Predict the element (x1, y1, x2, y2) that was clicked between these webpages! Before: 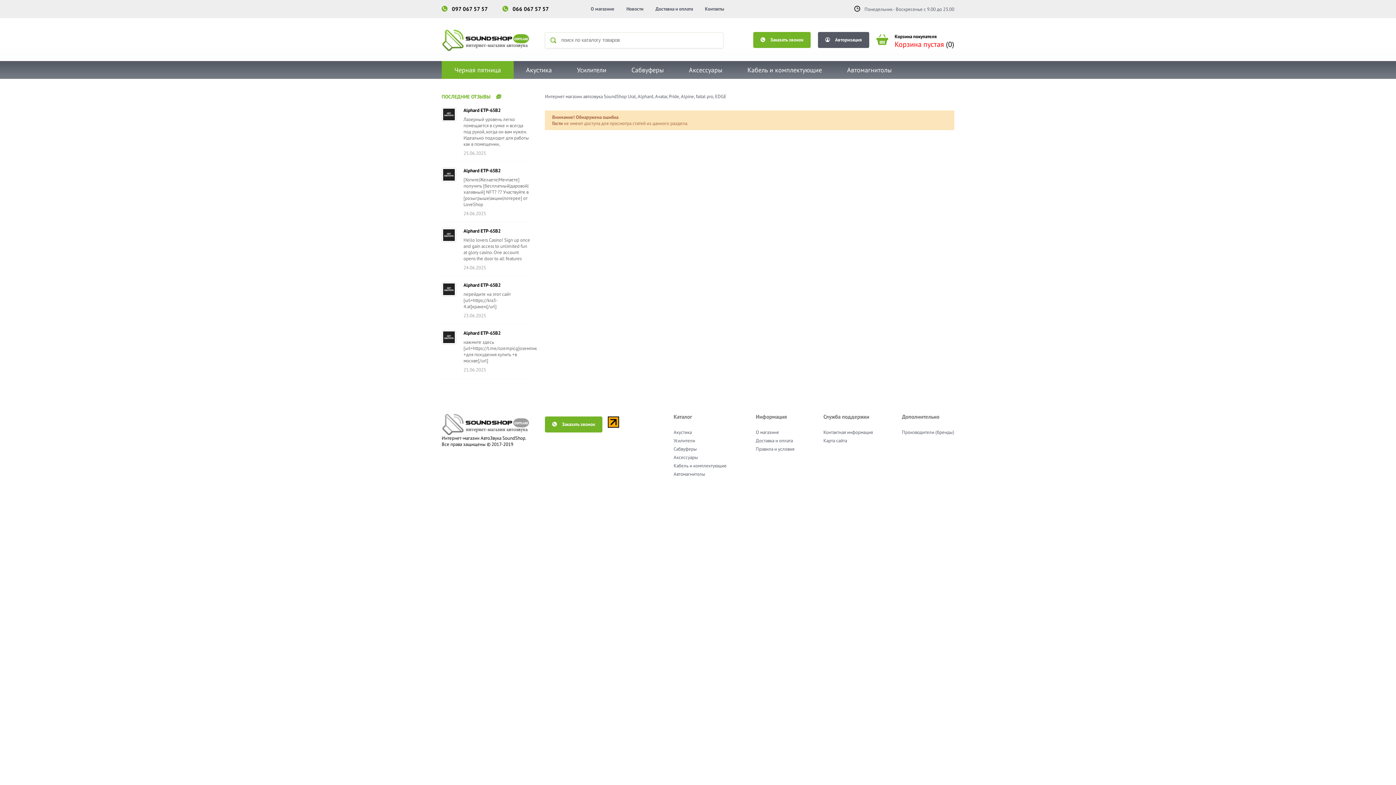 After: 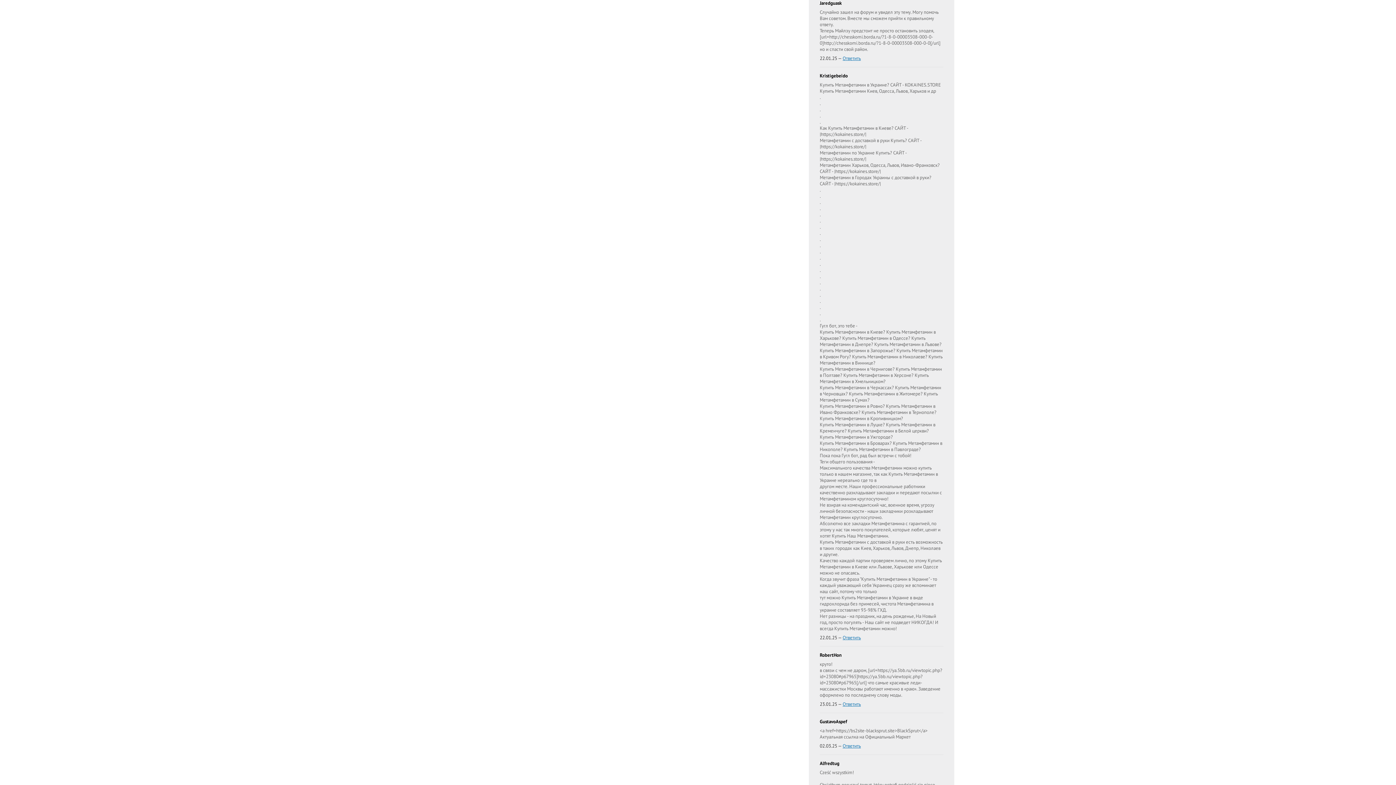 Action: bbox: (441, 167, 530, 222) label: Alphard ETP-65B2
[Хотите|Желаете|Мечтаете] получить [бесплатный|даровой|халявный] NFT? ?? Участвуйте в [розыгрыше|акции|лотерее] от LoveShop
24.06.2025